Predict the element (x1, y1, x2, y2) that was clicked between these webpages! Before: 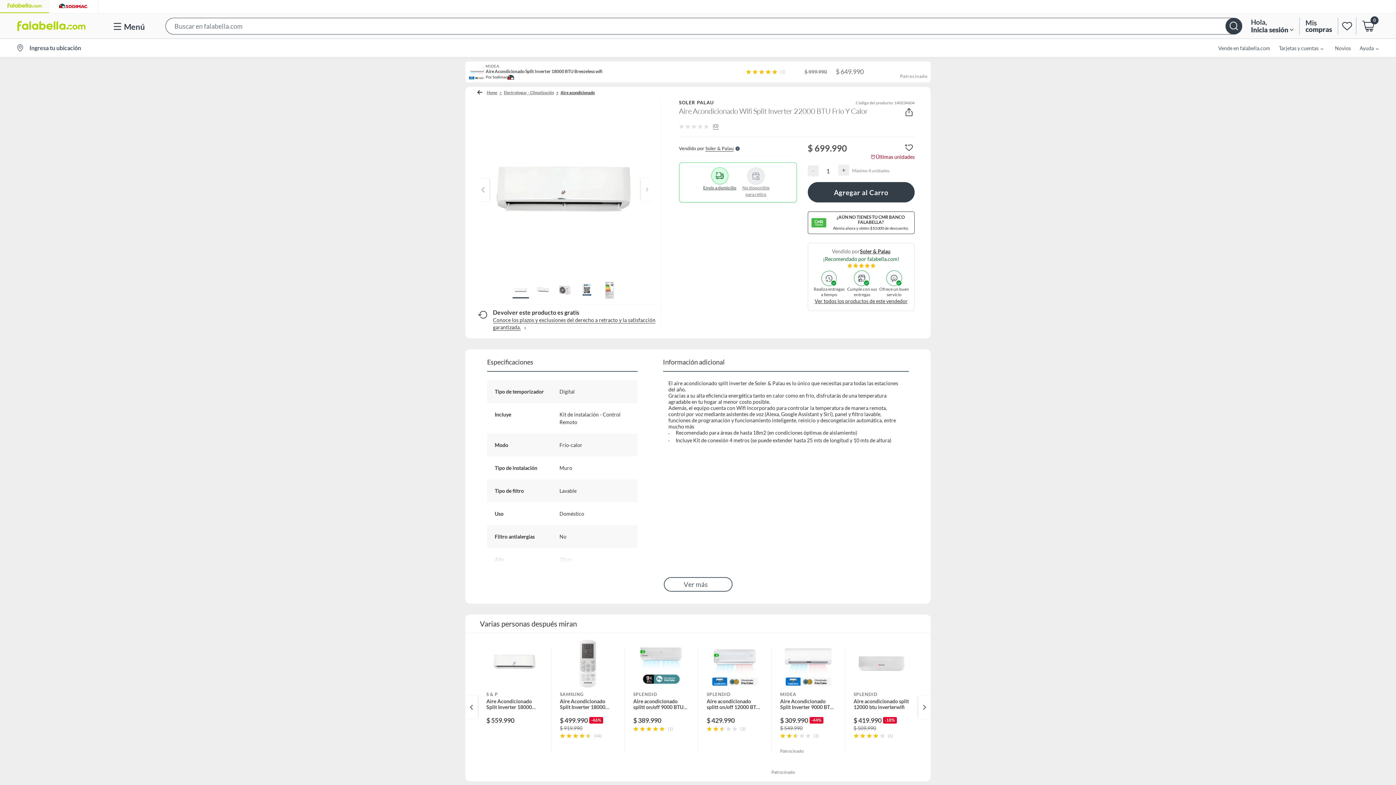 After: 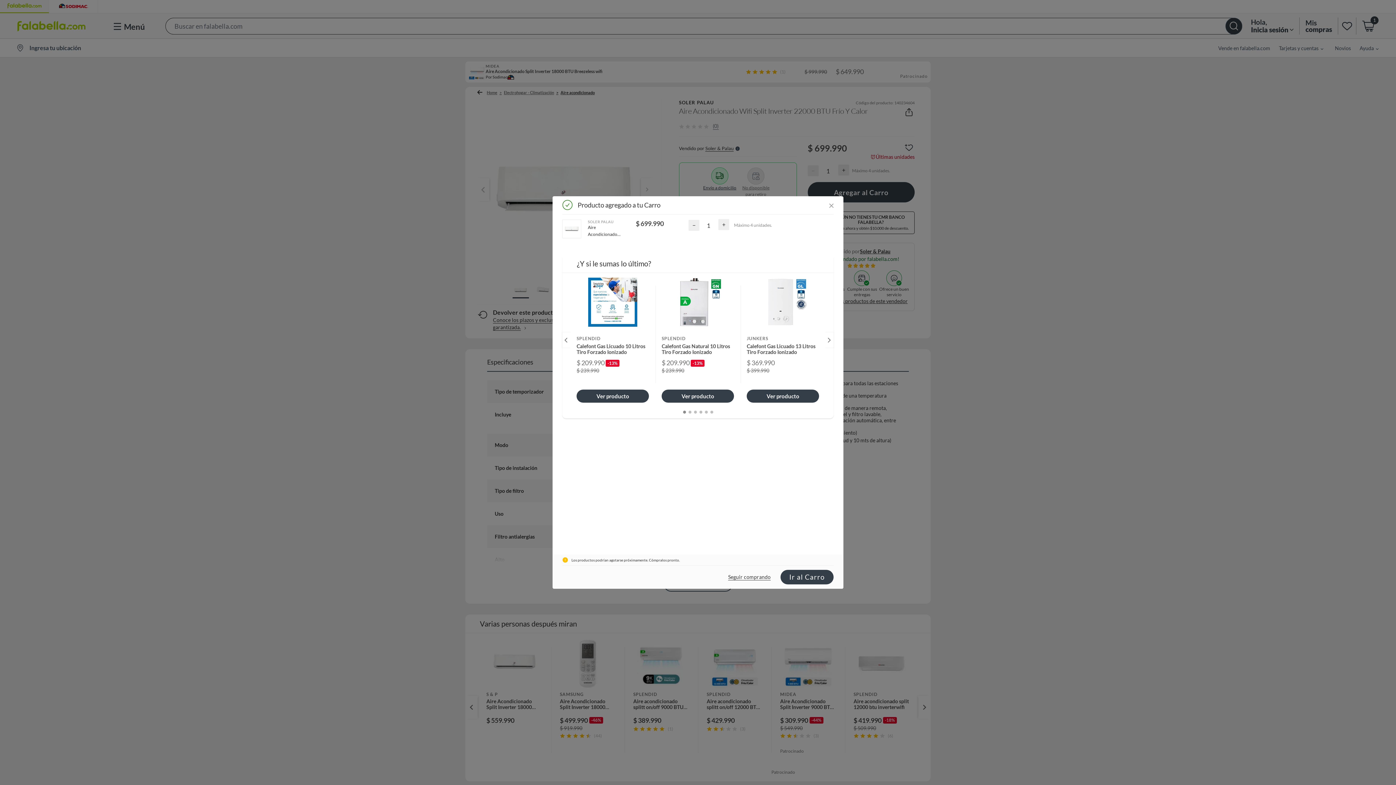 Action: label: Agregar al Carro bbox: (807, 182, 914, 202)